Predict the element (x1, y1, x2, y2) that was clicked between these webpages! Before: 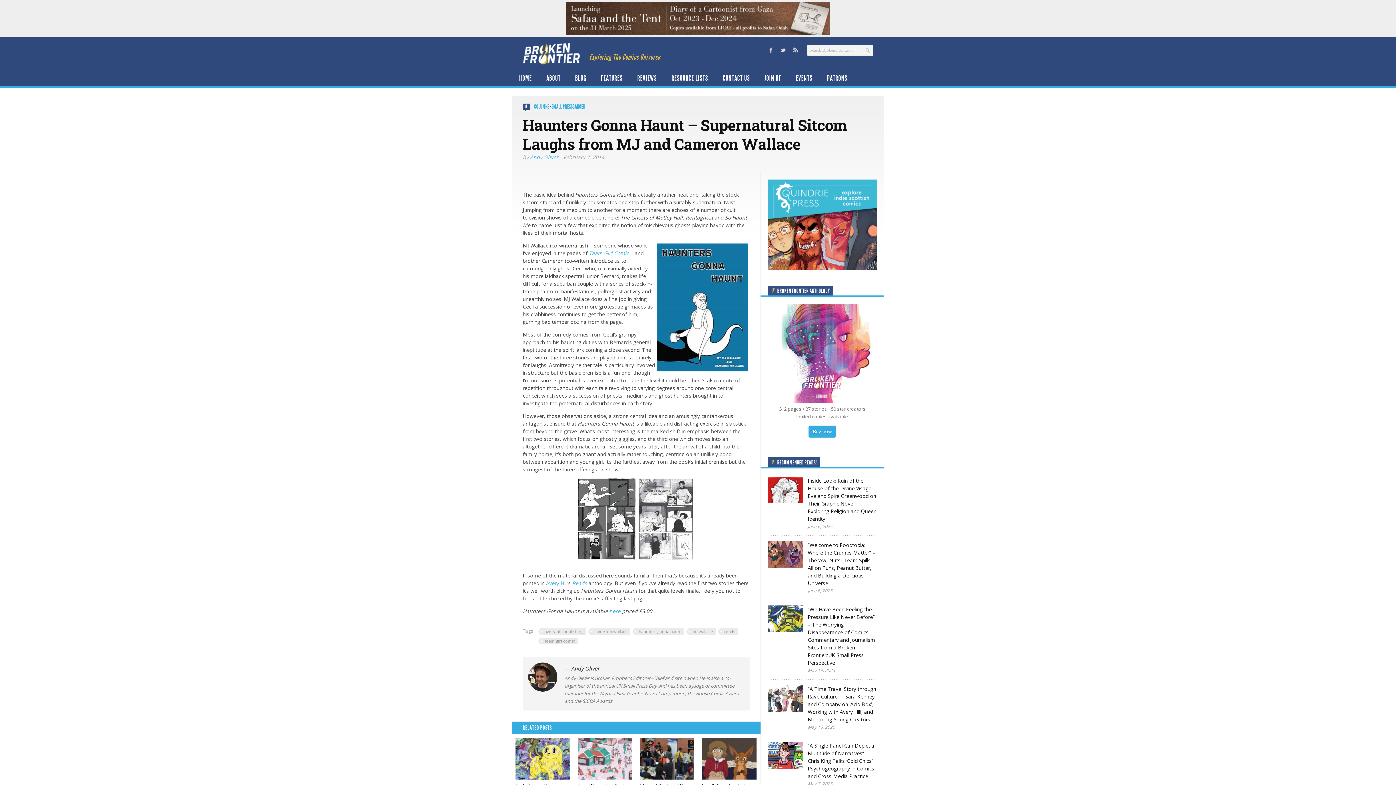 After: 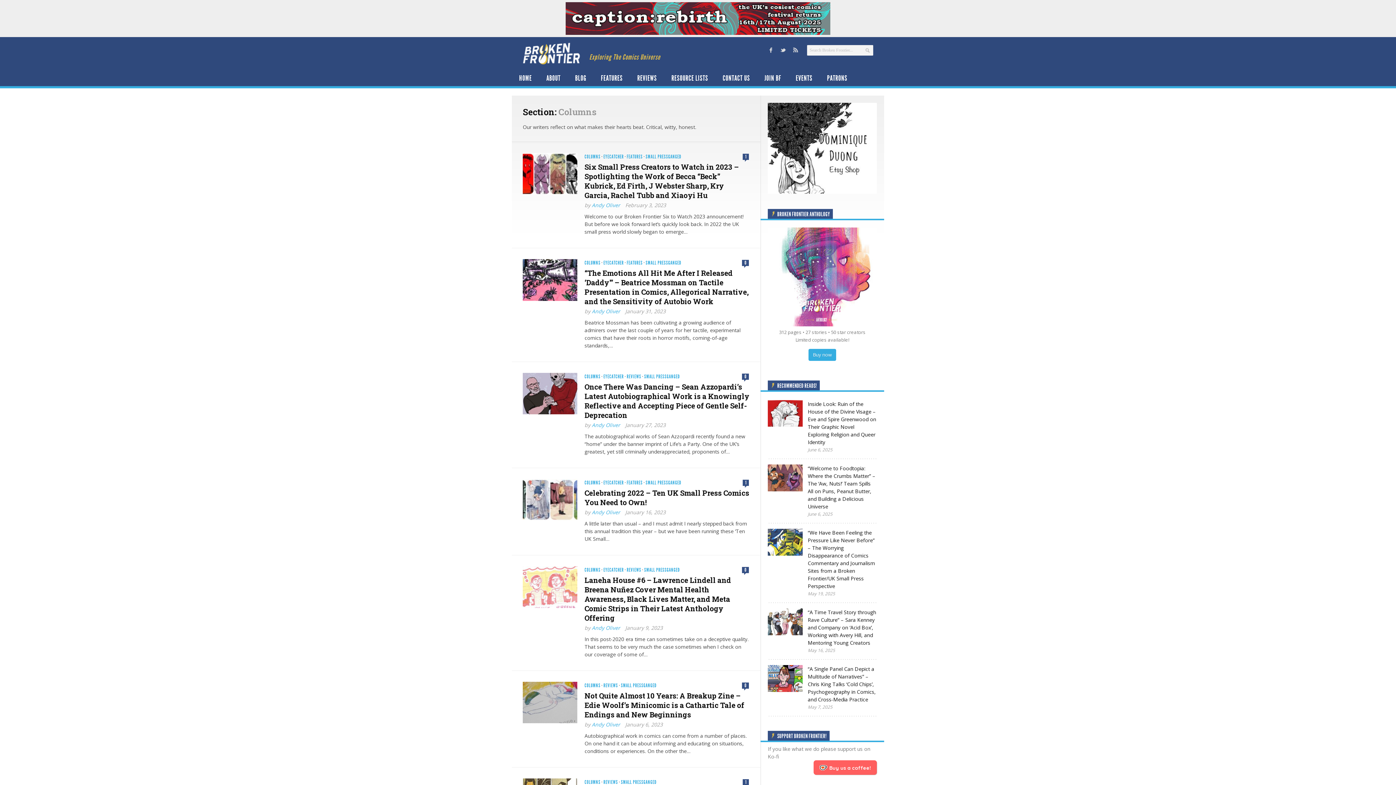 Action: label: COLUMNS bbox: (534, 103, 549, 110)